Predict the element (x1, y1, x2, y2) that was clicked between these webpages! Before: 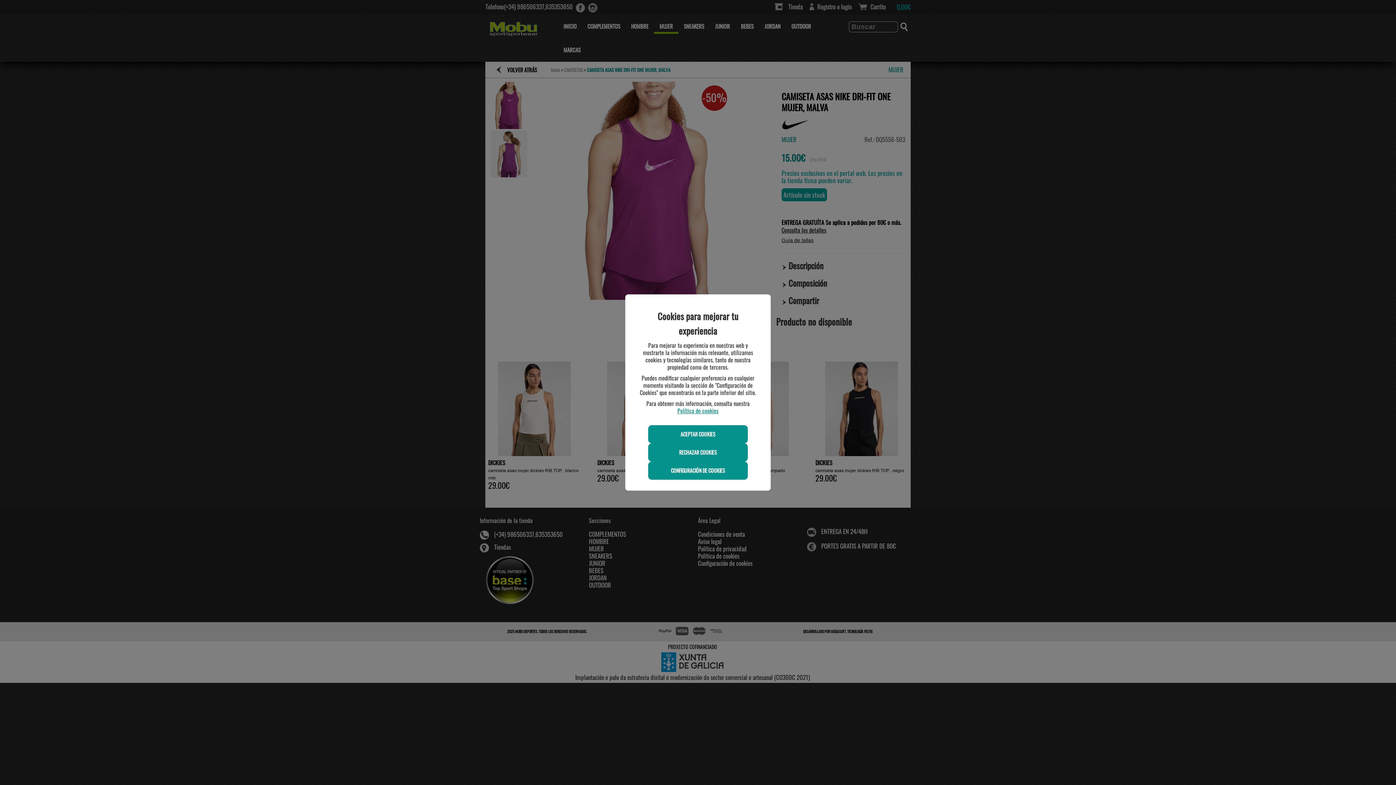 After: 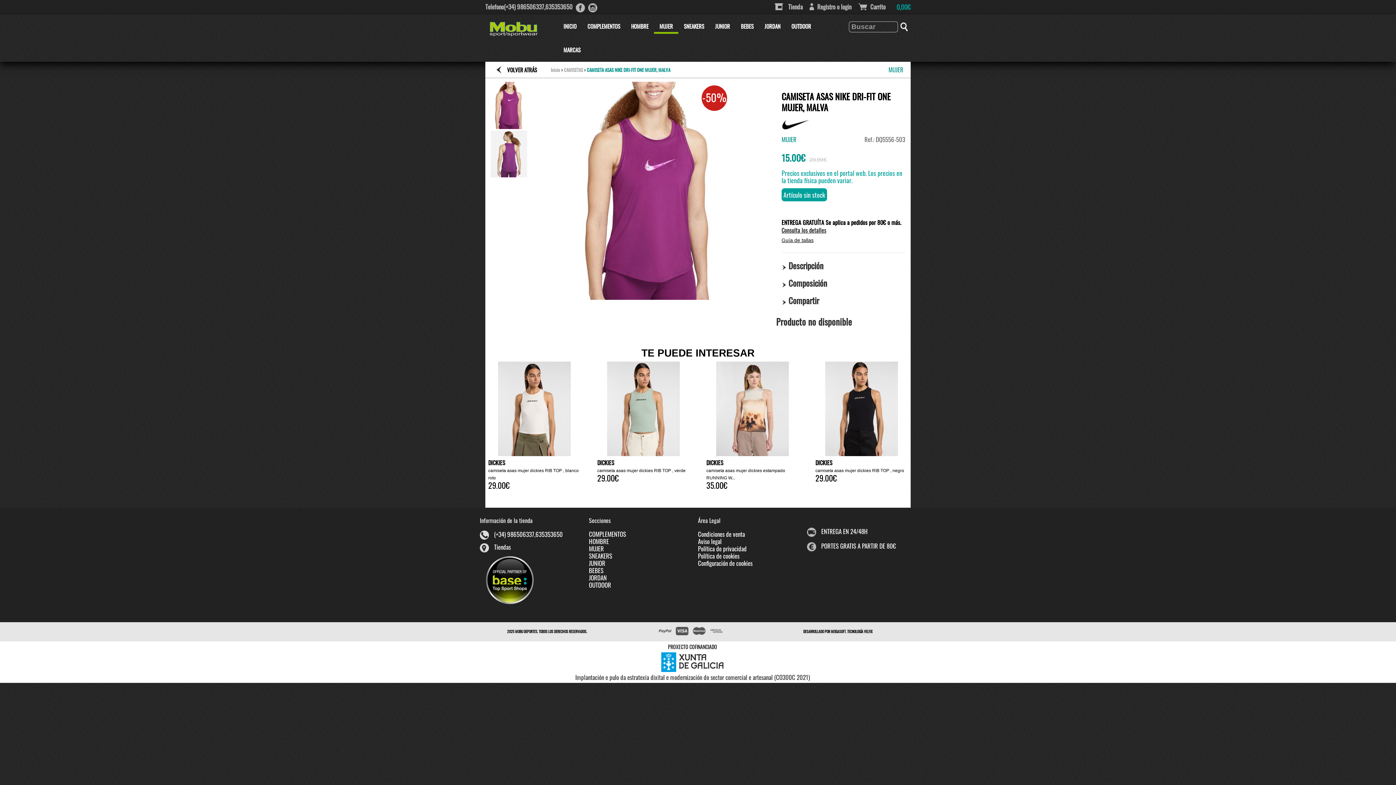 Action: label: RECHAZAR COOKIES bbox: (648, 443, 747, 461)